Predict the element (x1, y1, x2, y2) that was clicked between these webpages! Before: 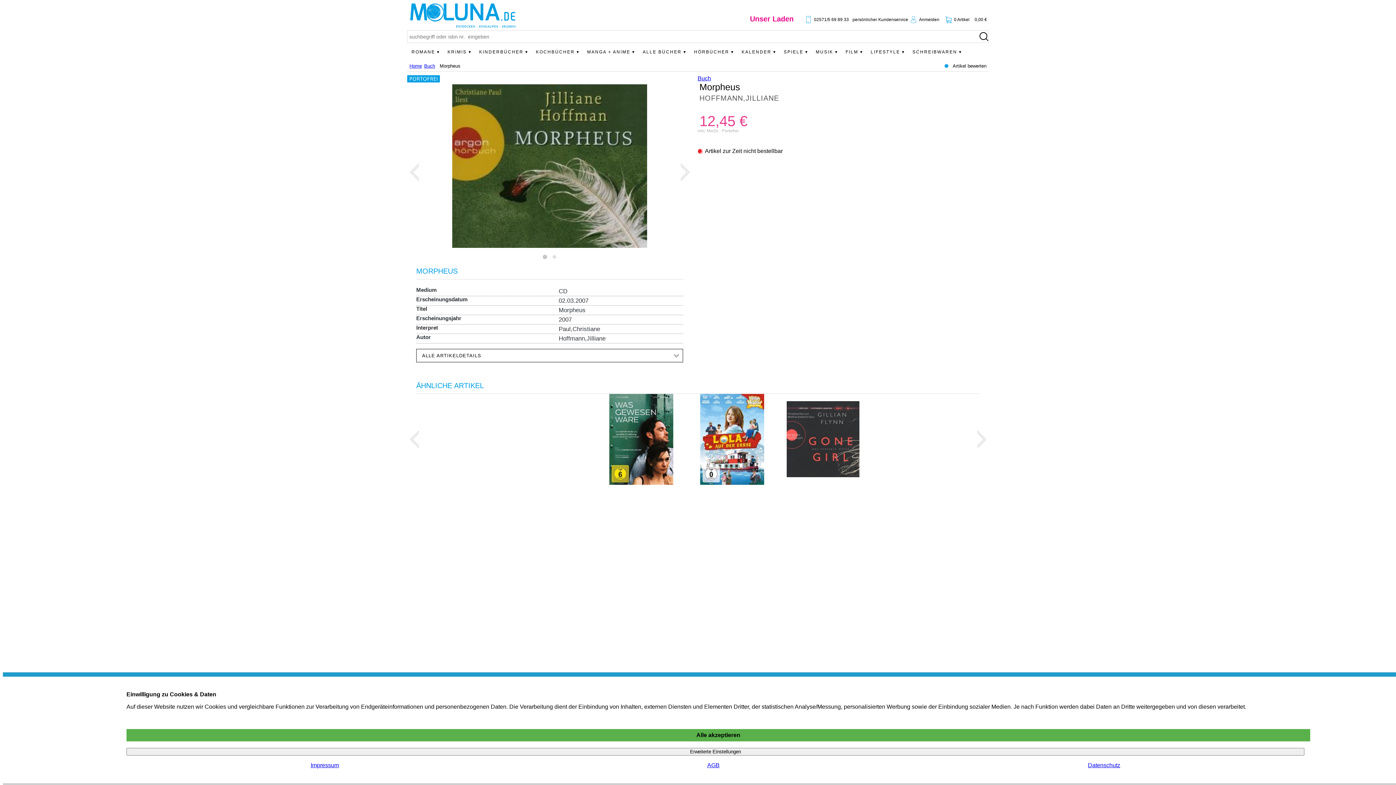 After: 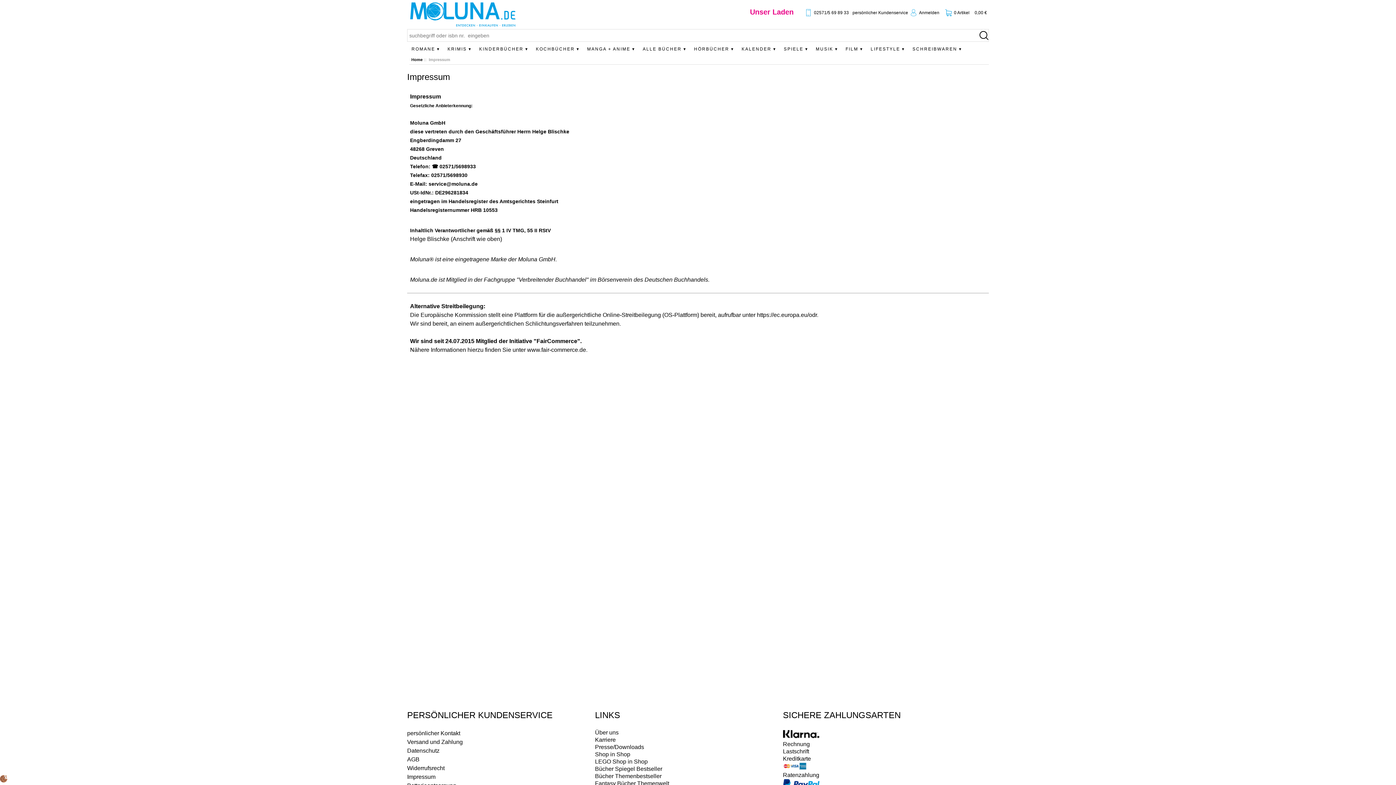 Action: label: Impressum bbox: (310, 762, 339, 769)